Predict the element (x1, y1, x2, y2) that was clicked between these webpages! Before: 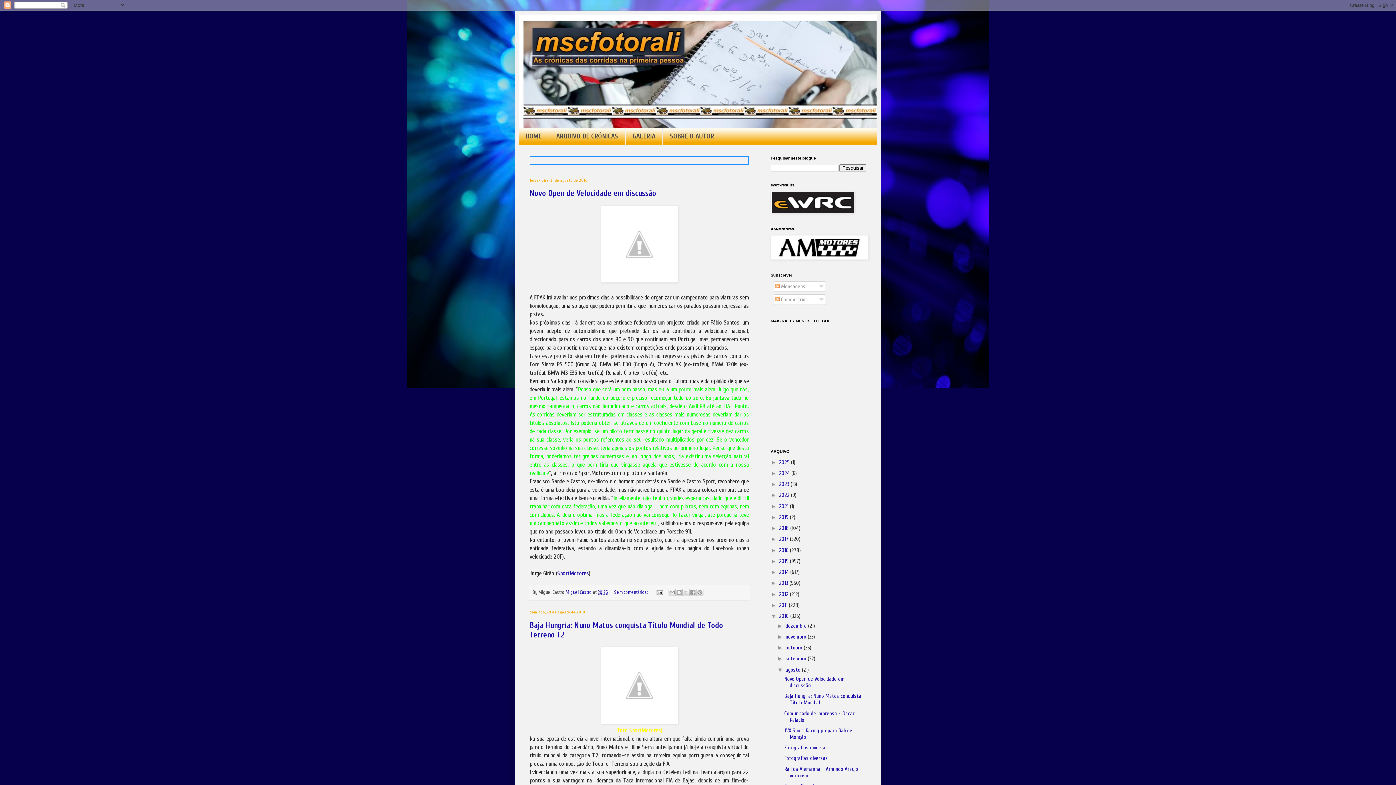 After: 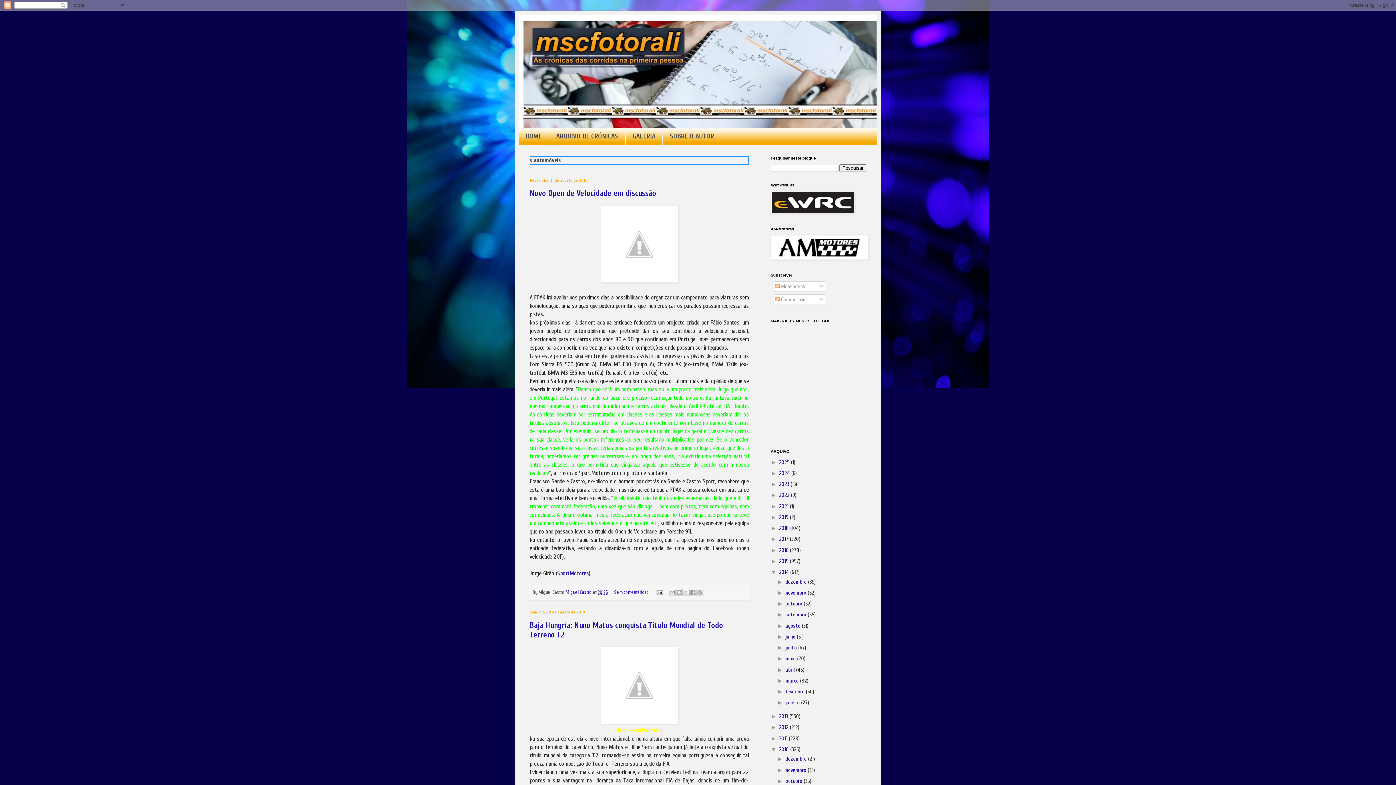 Action: label: ►   bbox: (770, 569, 779, 575)